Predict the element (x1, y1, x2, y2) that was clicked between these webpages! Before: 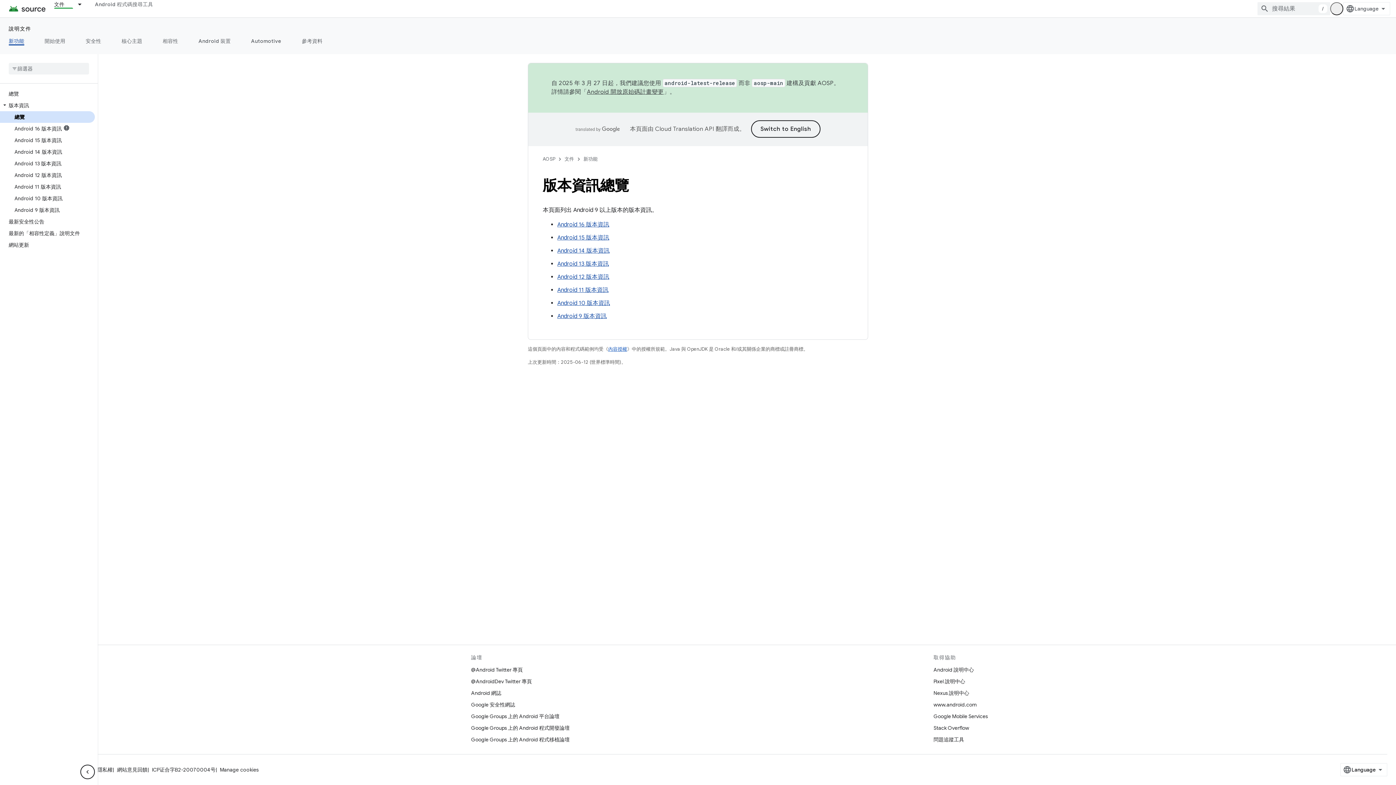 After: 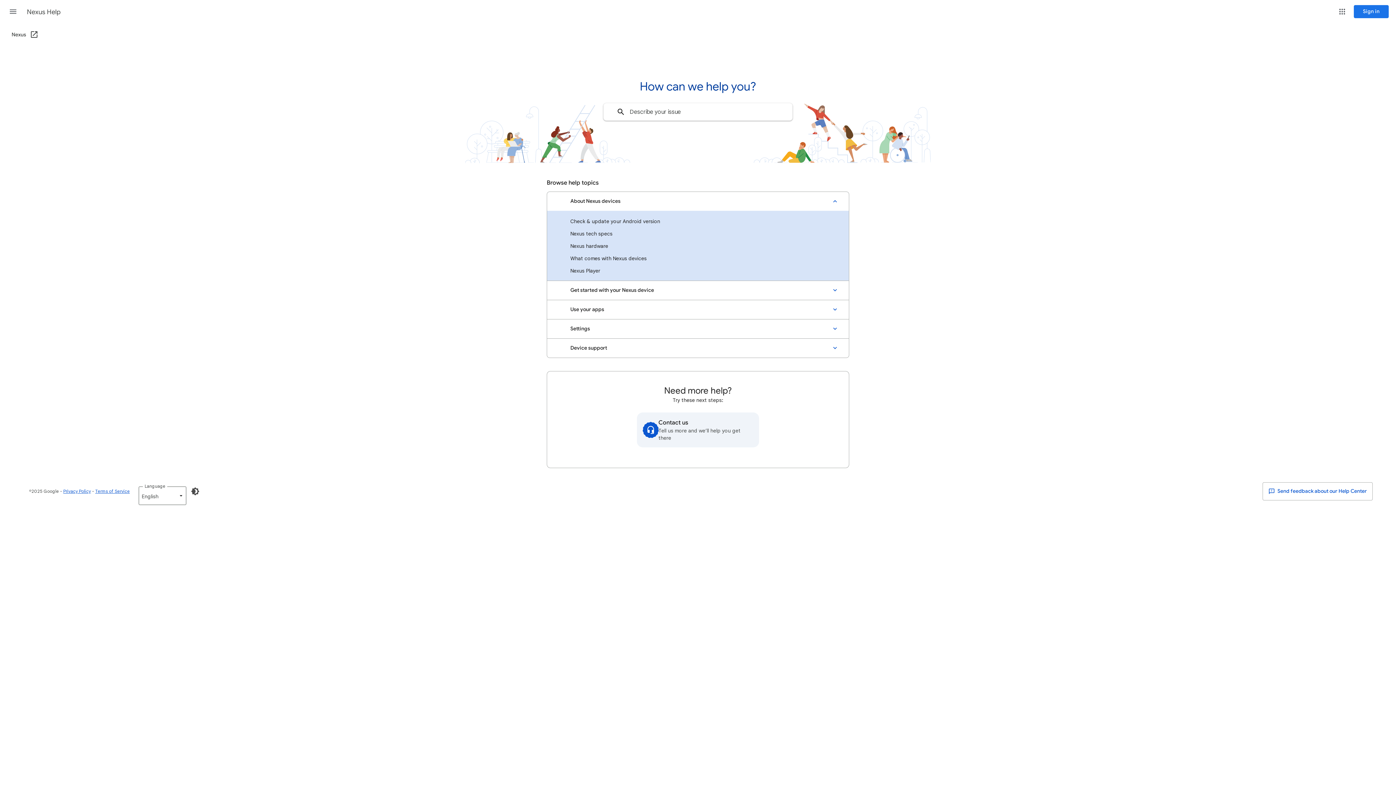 Action: bbox: (933, 687, 969, 699) label: Nexus 說明中心